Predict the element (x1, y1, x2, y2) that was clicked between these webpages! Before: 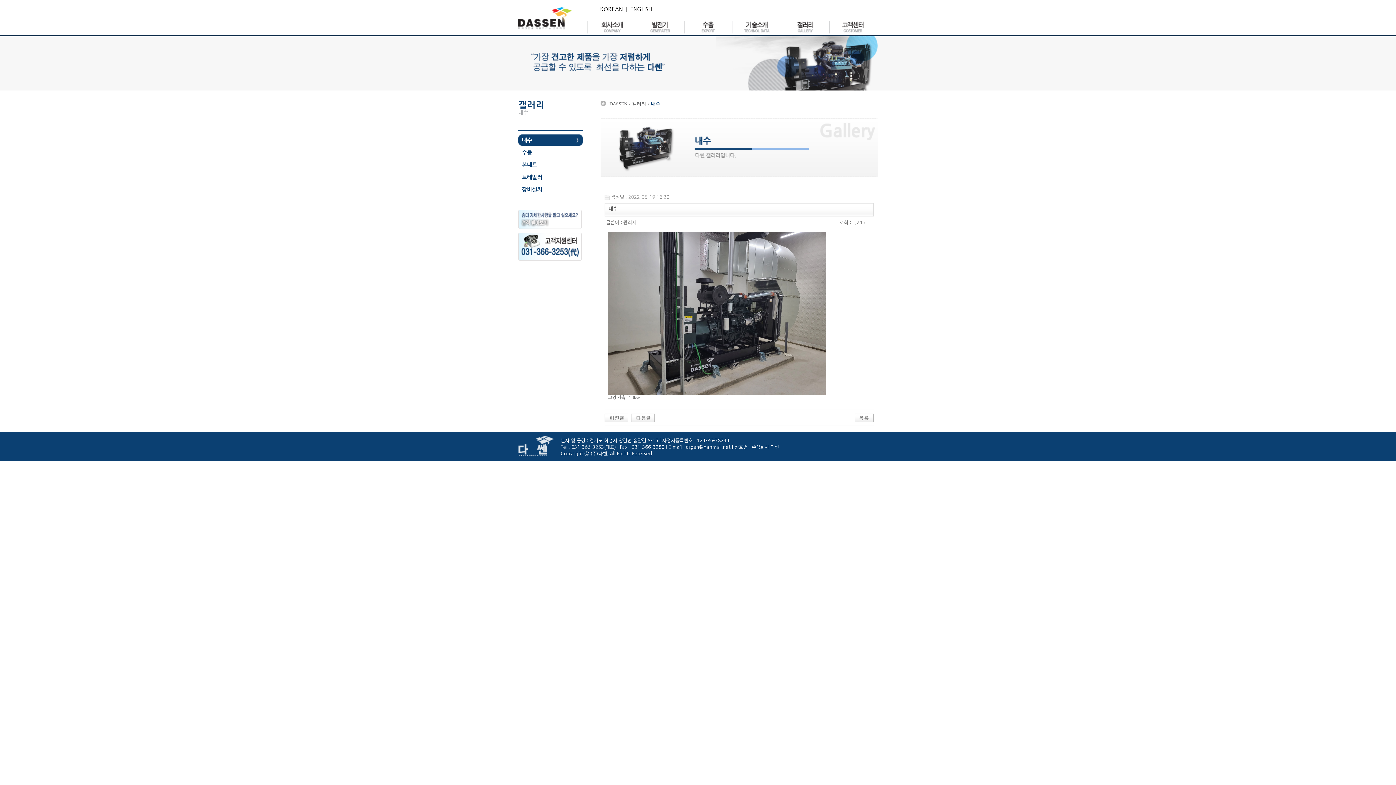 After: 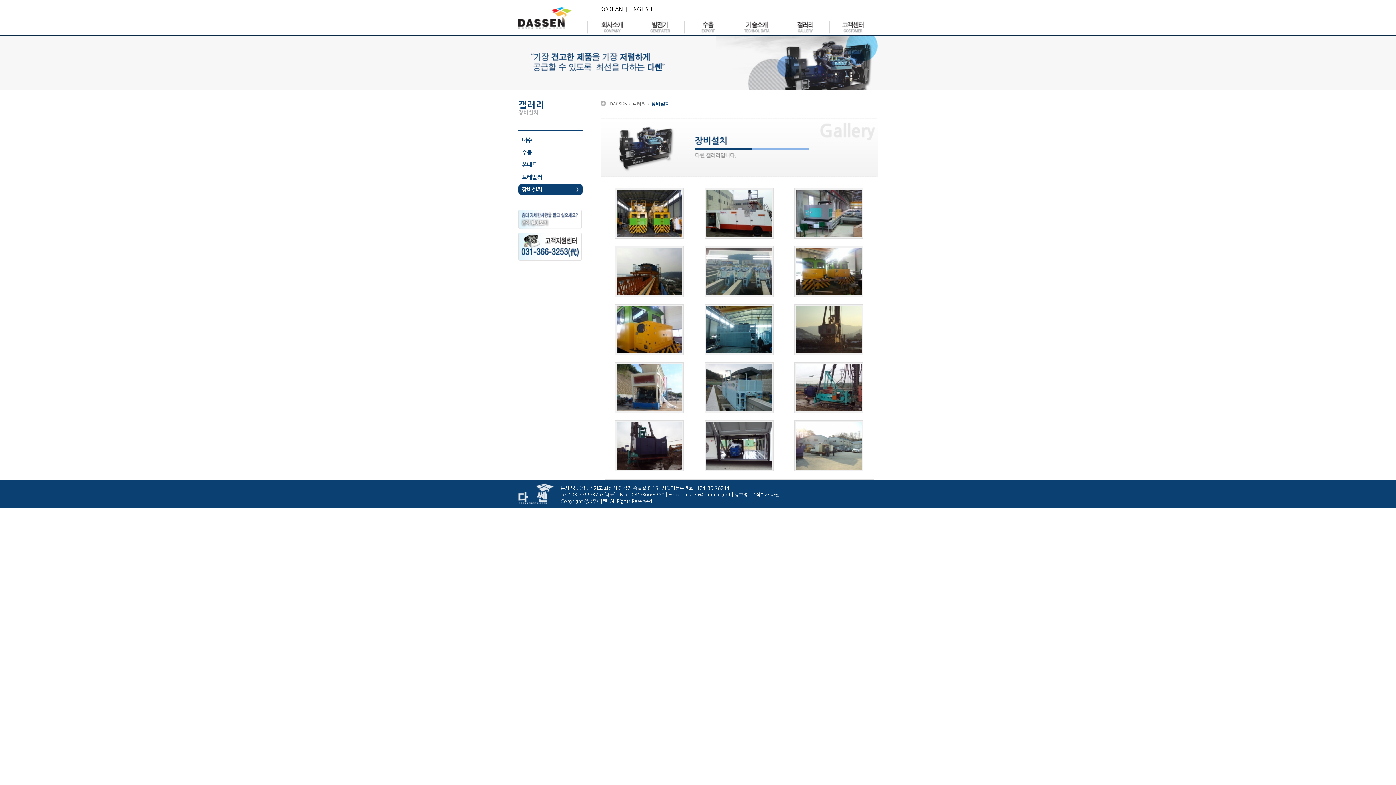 Action: bbox: (518, 184, 582, 195) label: 장비설치